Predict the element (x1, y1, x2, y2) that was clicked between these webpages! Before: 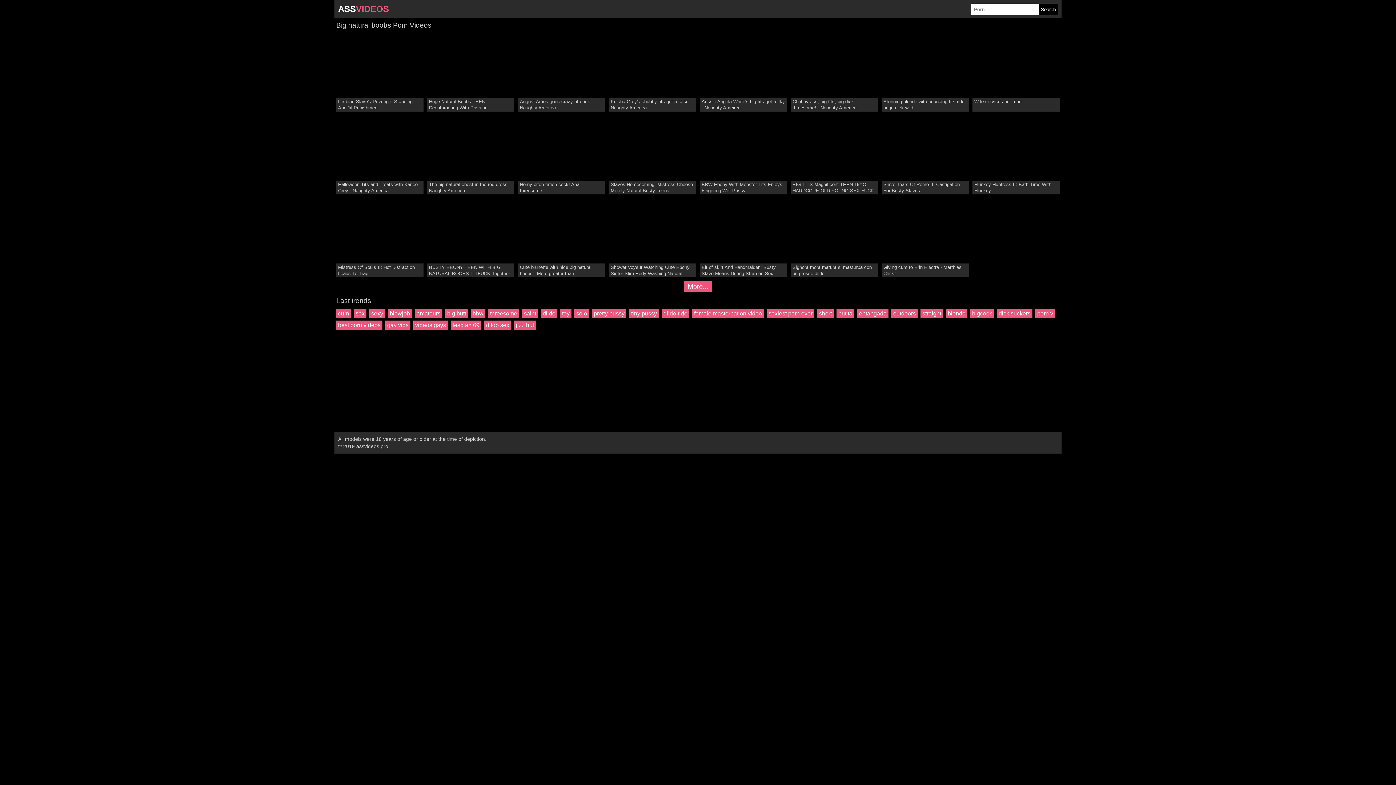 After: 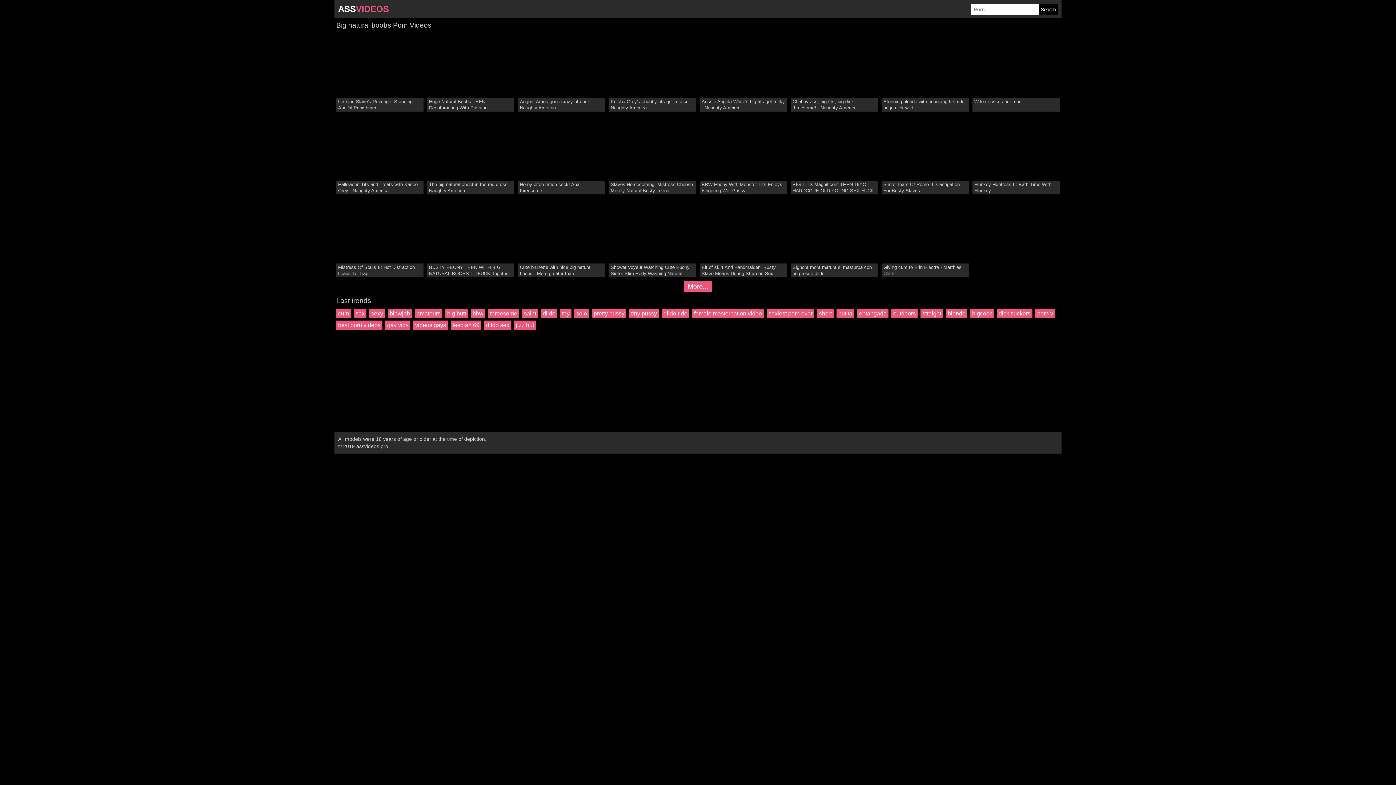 Action: bbox: (790, 198, 878, 263)